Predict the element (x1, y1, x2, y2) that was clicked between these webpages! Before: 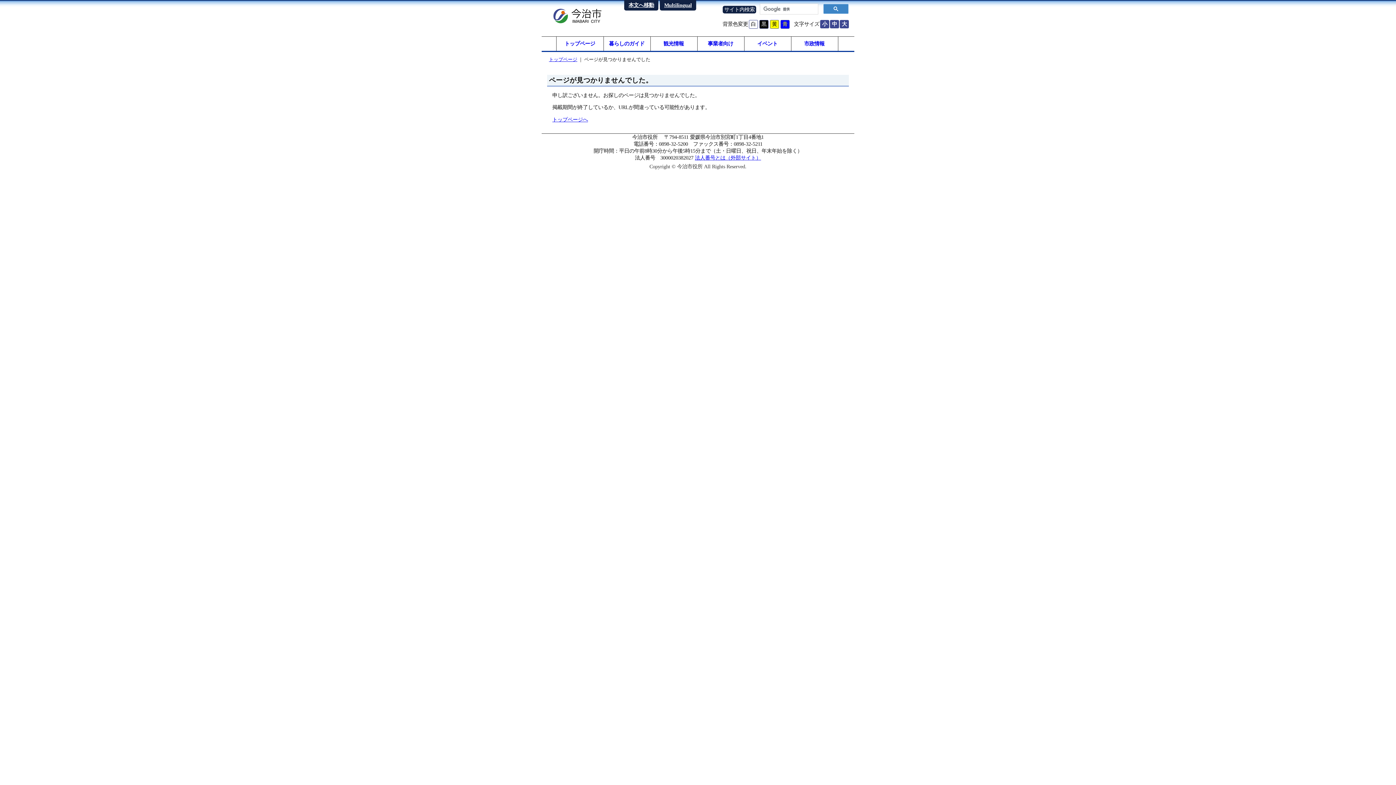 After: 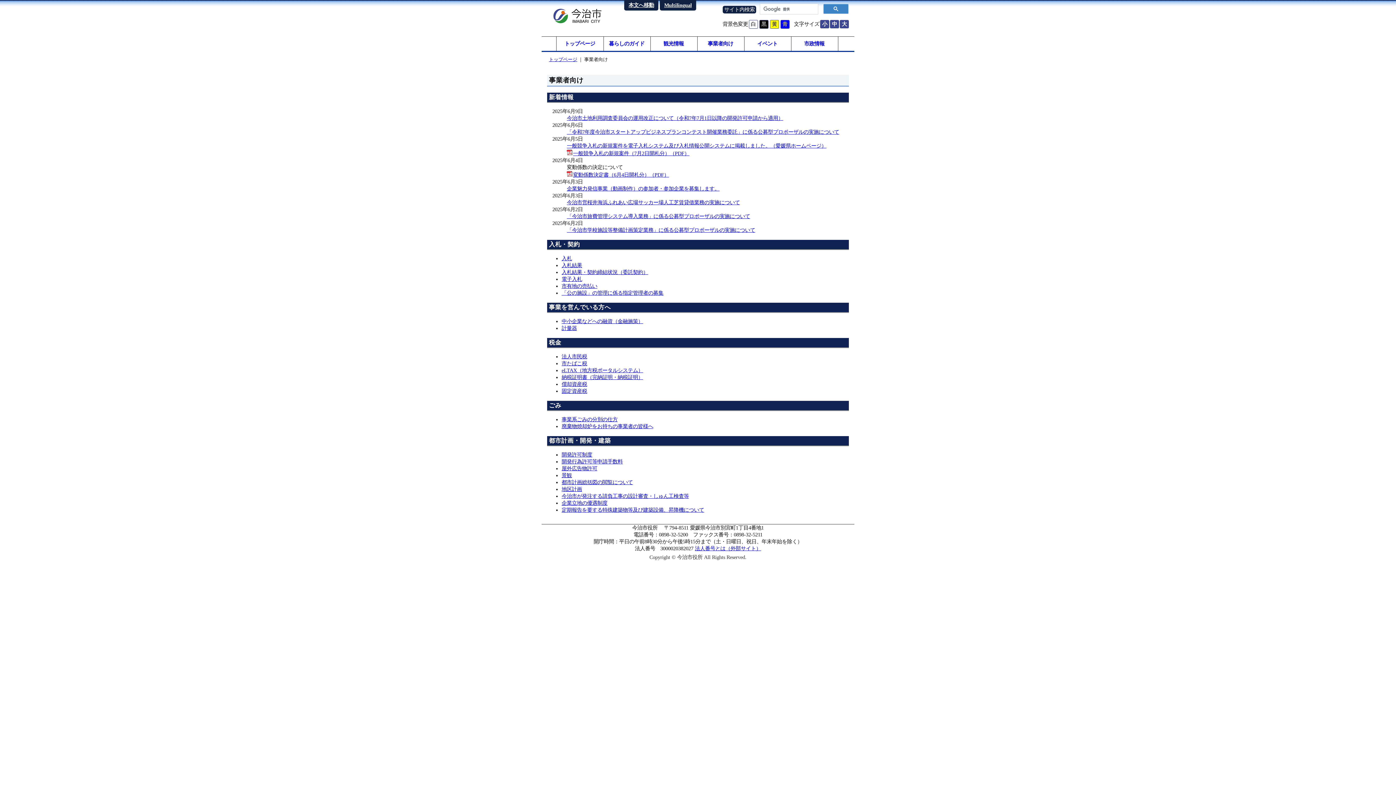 Action: label: 事業者向け bbox: (697, 36, 744, 50)